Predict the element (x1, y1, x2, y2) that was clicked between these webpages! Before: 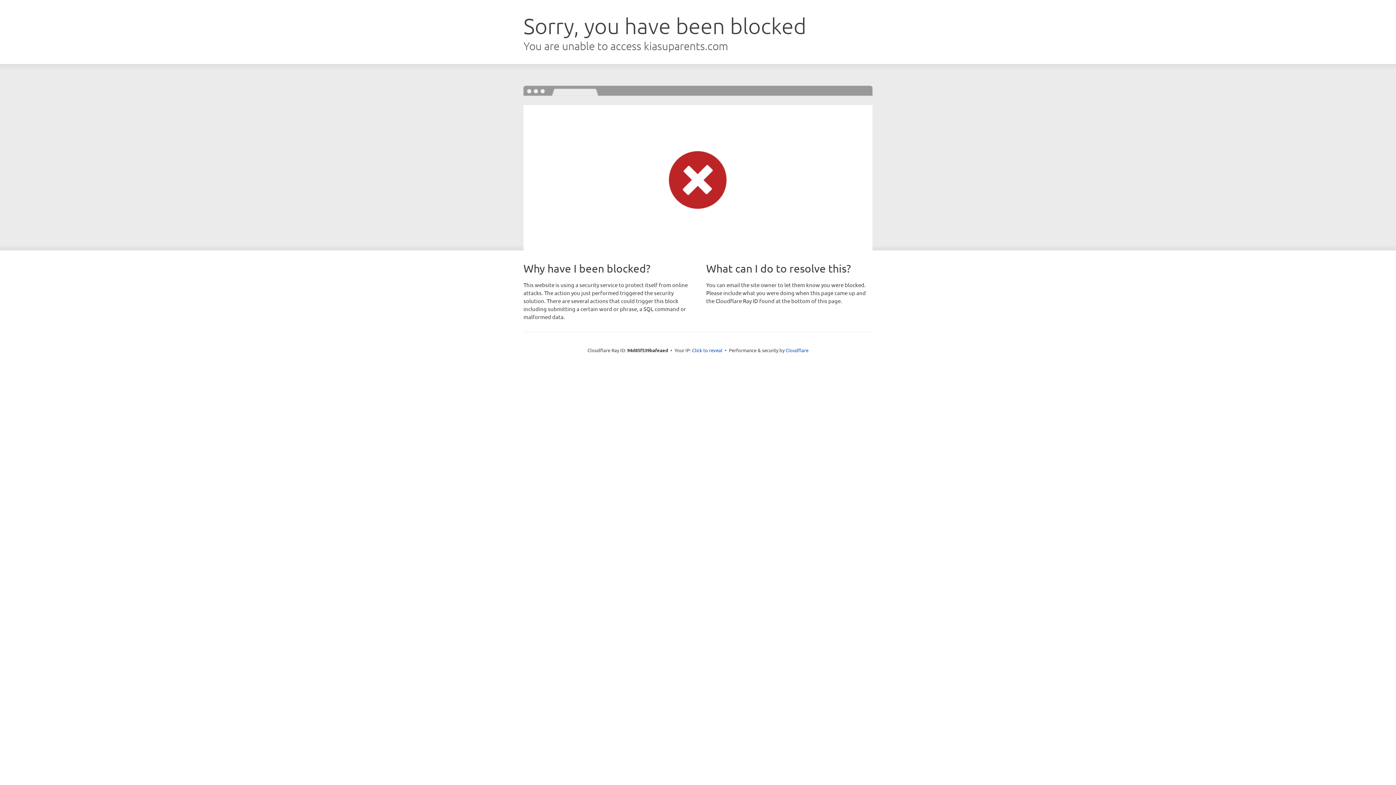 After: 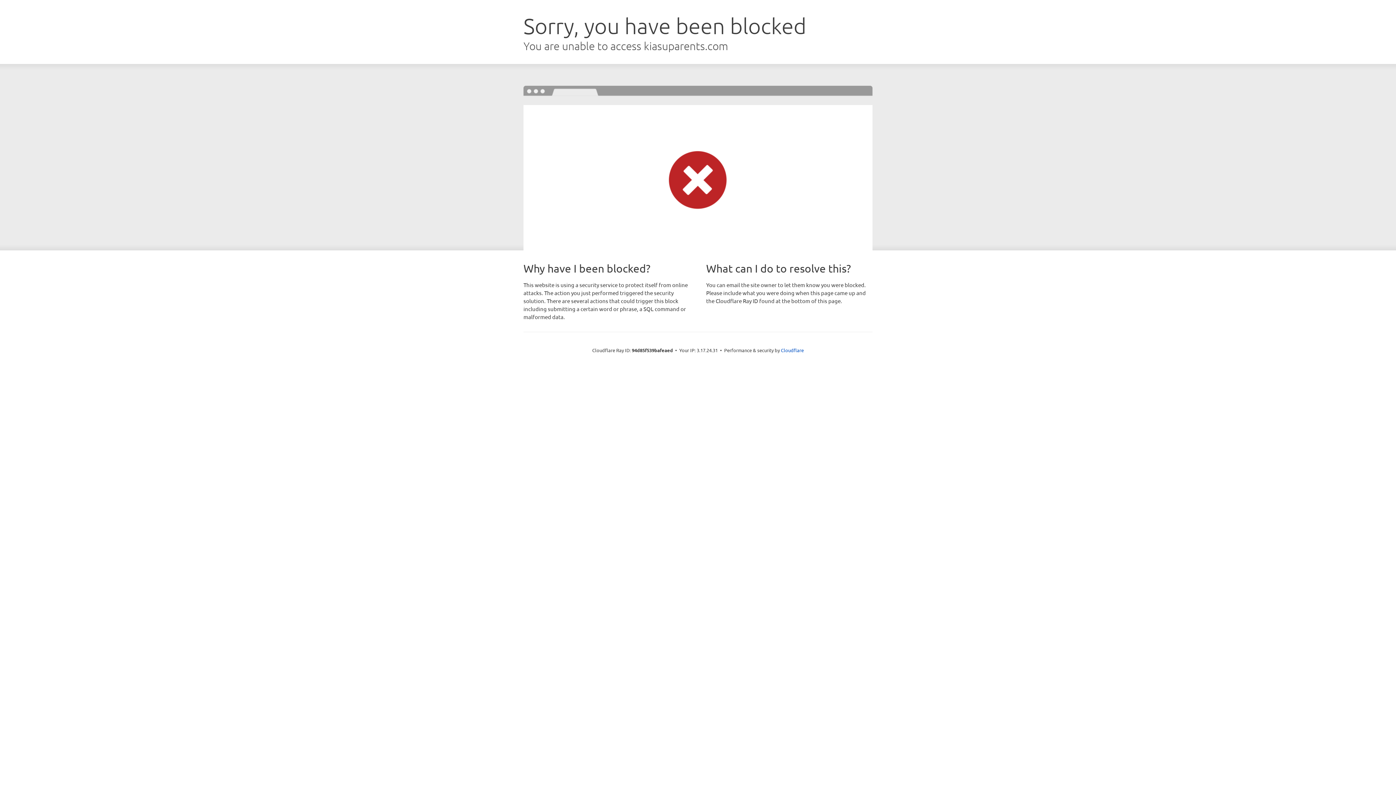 Action: bbox: (692, 346, 722, 353) label: Click to reveal